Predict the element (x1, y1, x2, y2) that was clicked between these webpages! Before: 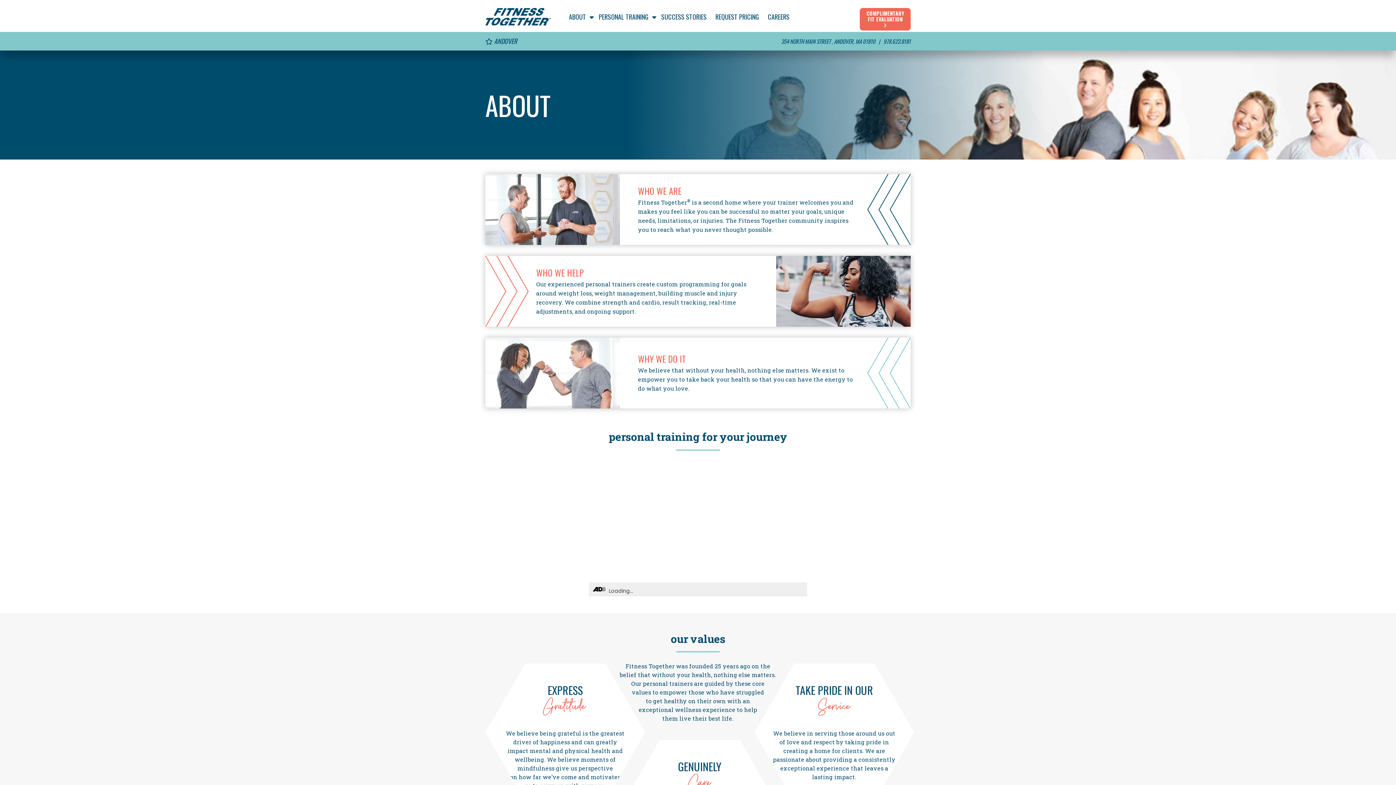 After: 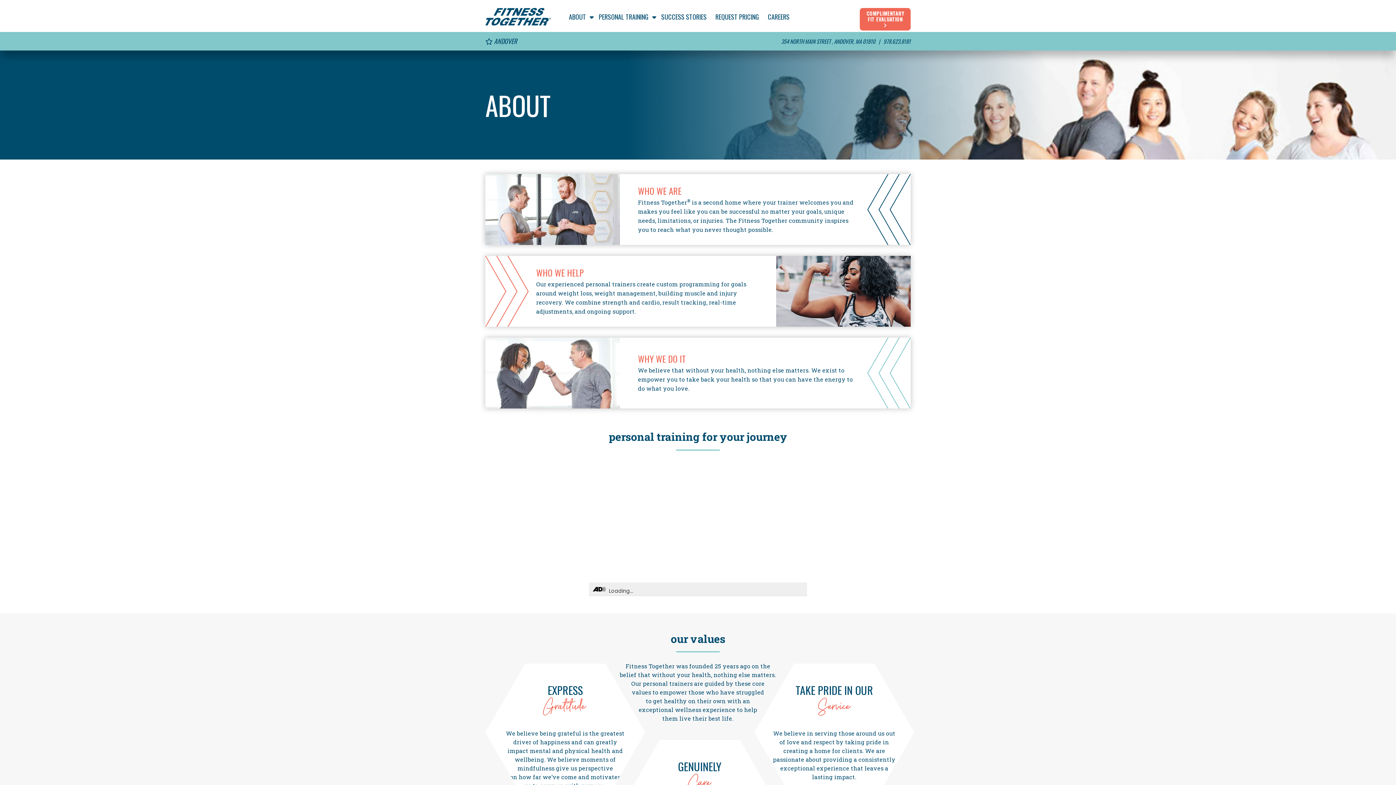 Action: label: ABOUT bbox: (565, 9, 589, 23)